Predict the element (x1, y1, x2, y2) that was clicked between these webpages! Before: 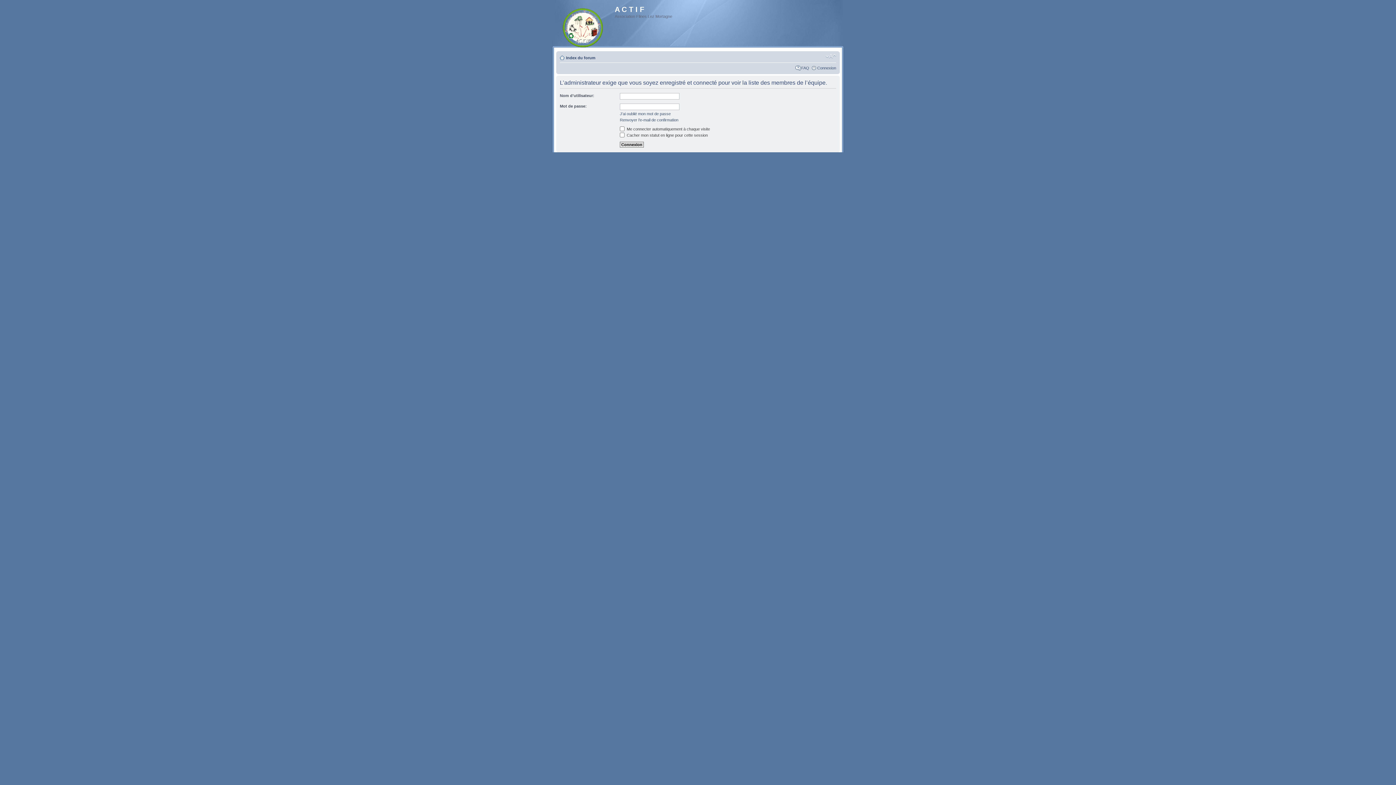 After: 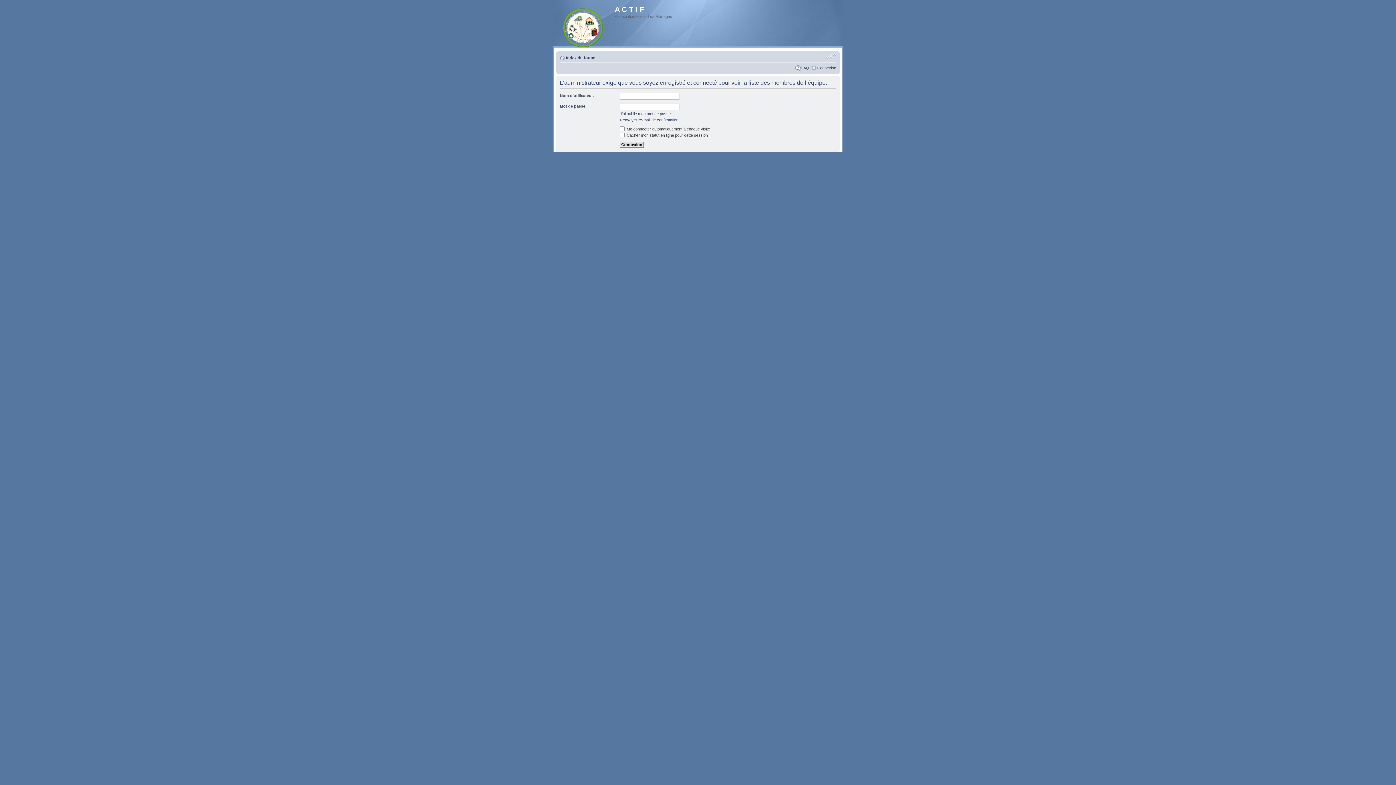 Action: bbox: (825, 53, 836, 59) label: Modifier la taille de la police